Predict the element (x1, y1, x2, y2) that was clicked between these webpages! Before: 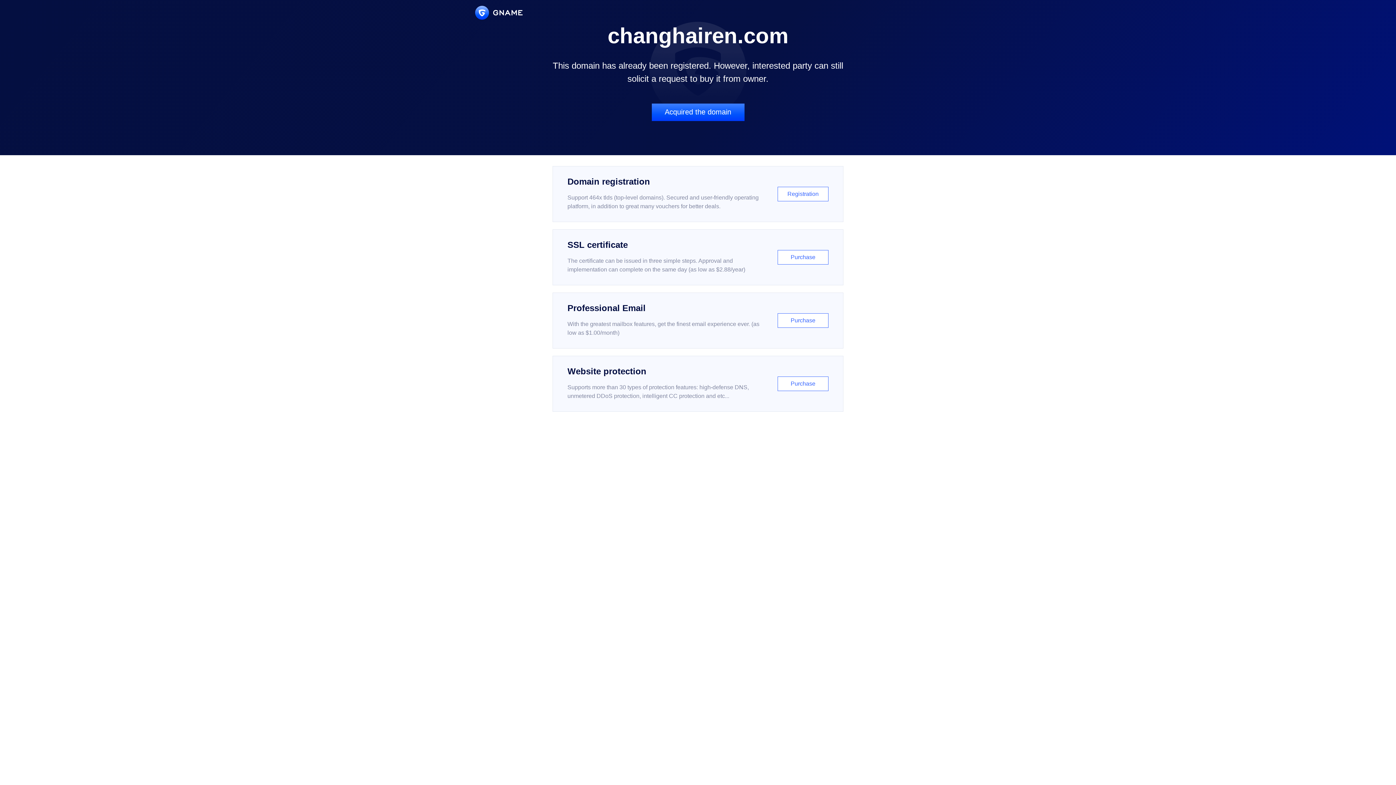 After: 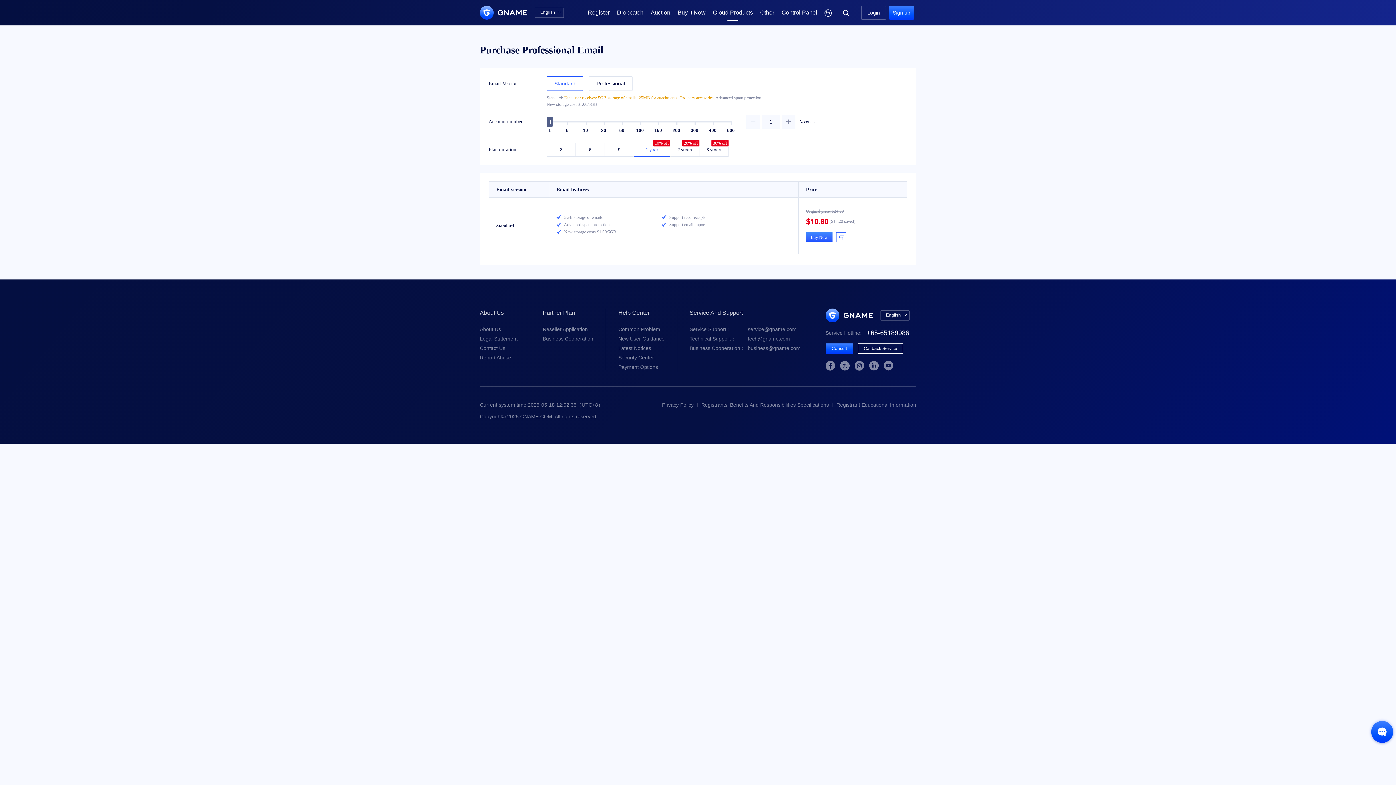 Action: label: Professional Email

With the greatest mailbox features, get the finest email experience ever. (as low as $1.00/month)

Purchase bbox: (552, 292, 843, 348)